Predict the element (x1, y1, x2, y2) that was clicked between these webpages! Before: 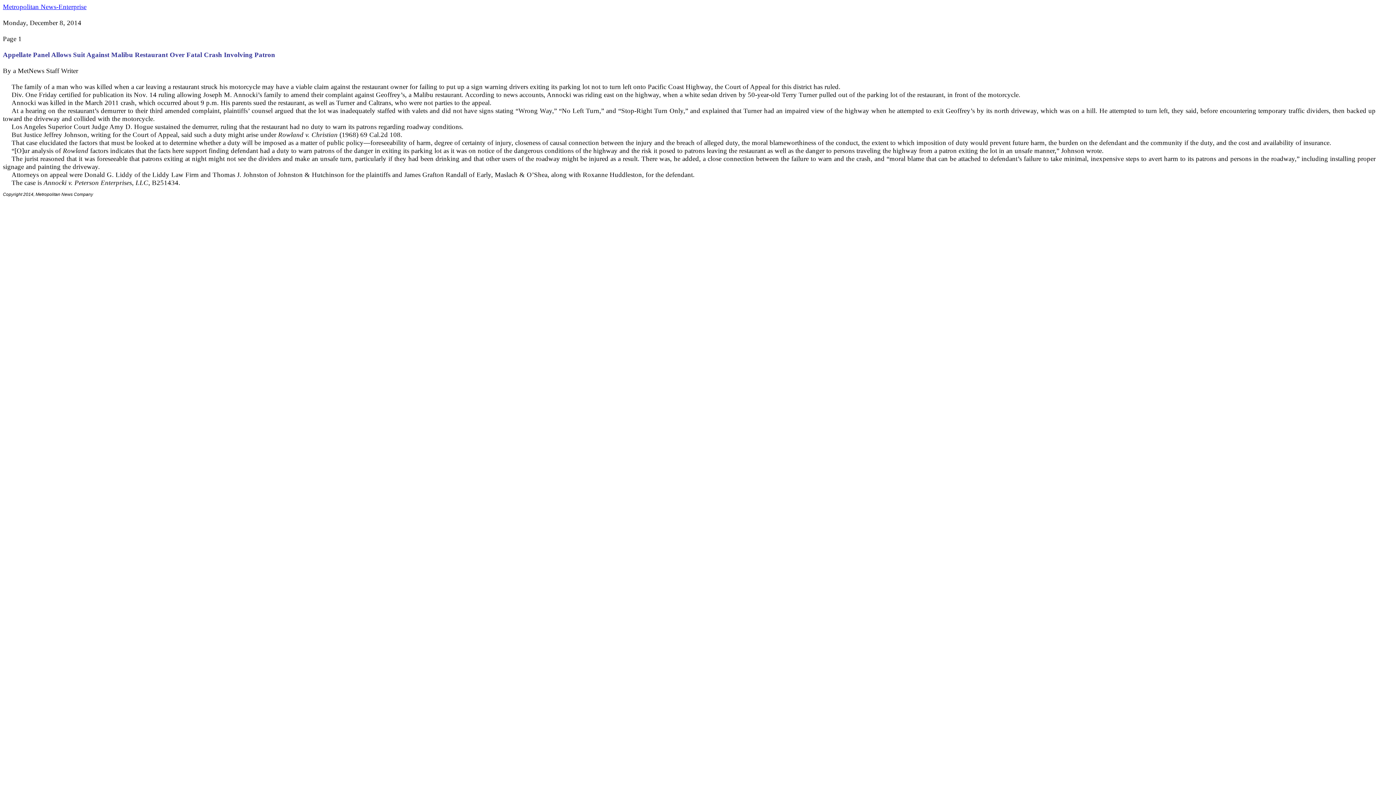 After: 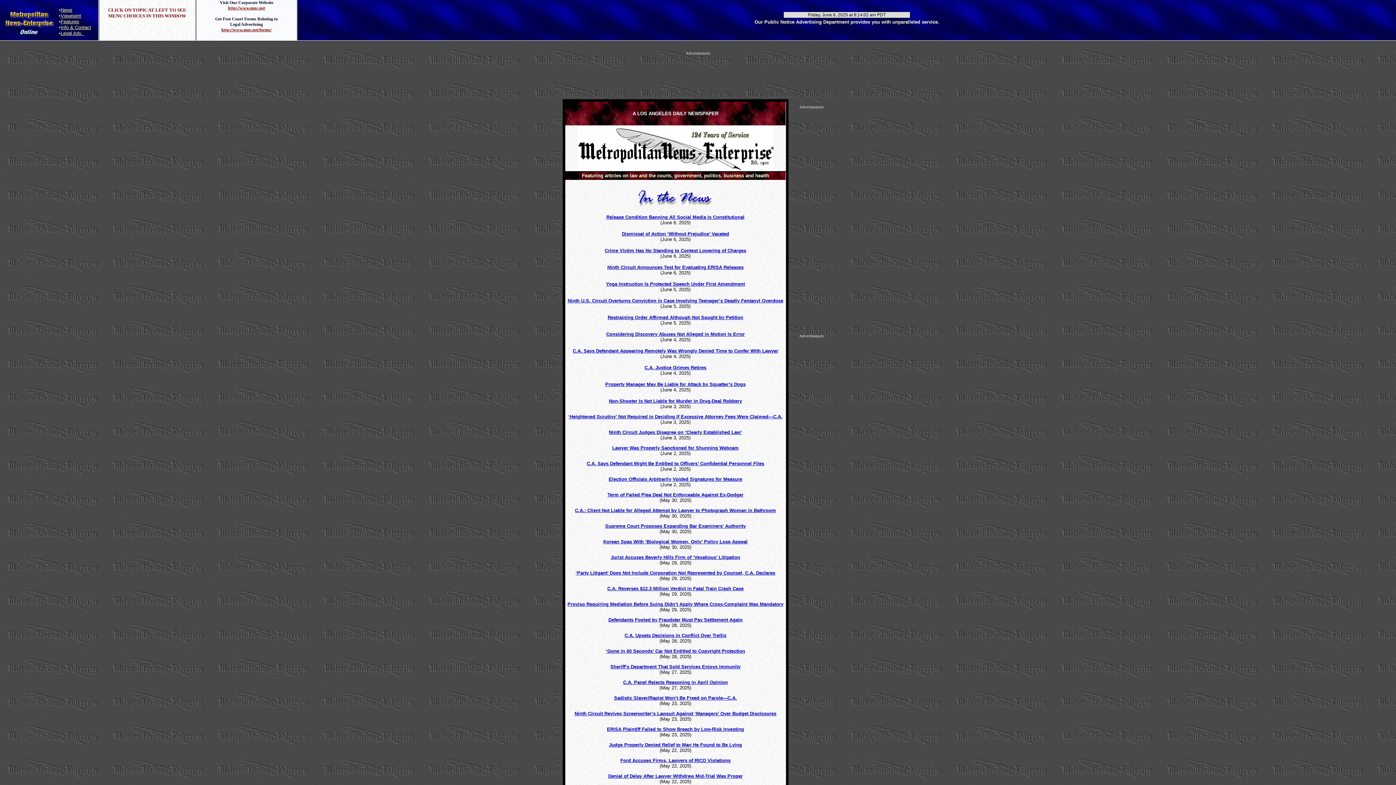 Action: bbox: (2, 2, 86, 10) label: Metropolitan News-Enterprise